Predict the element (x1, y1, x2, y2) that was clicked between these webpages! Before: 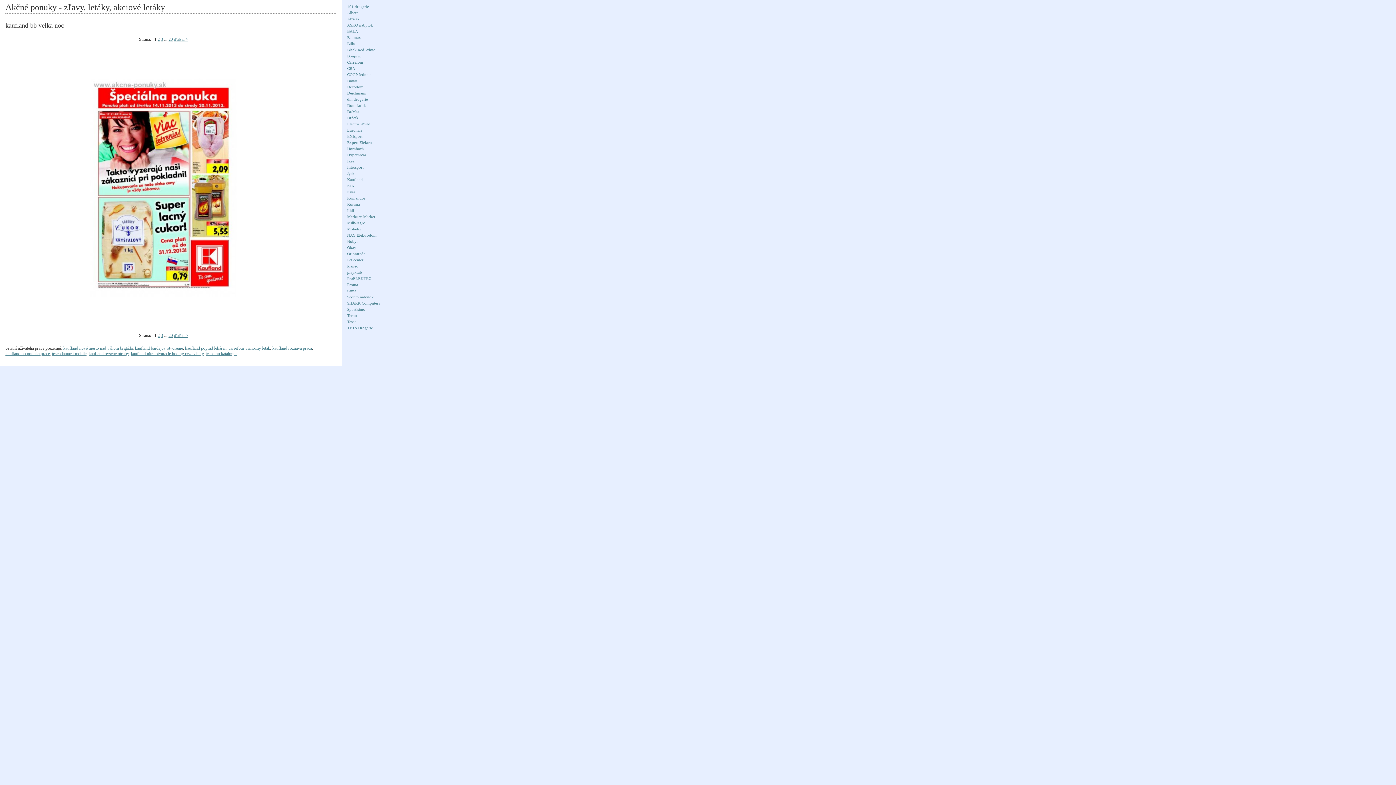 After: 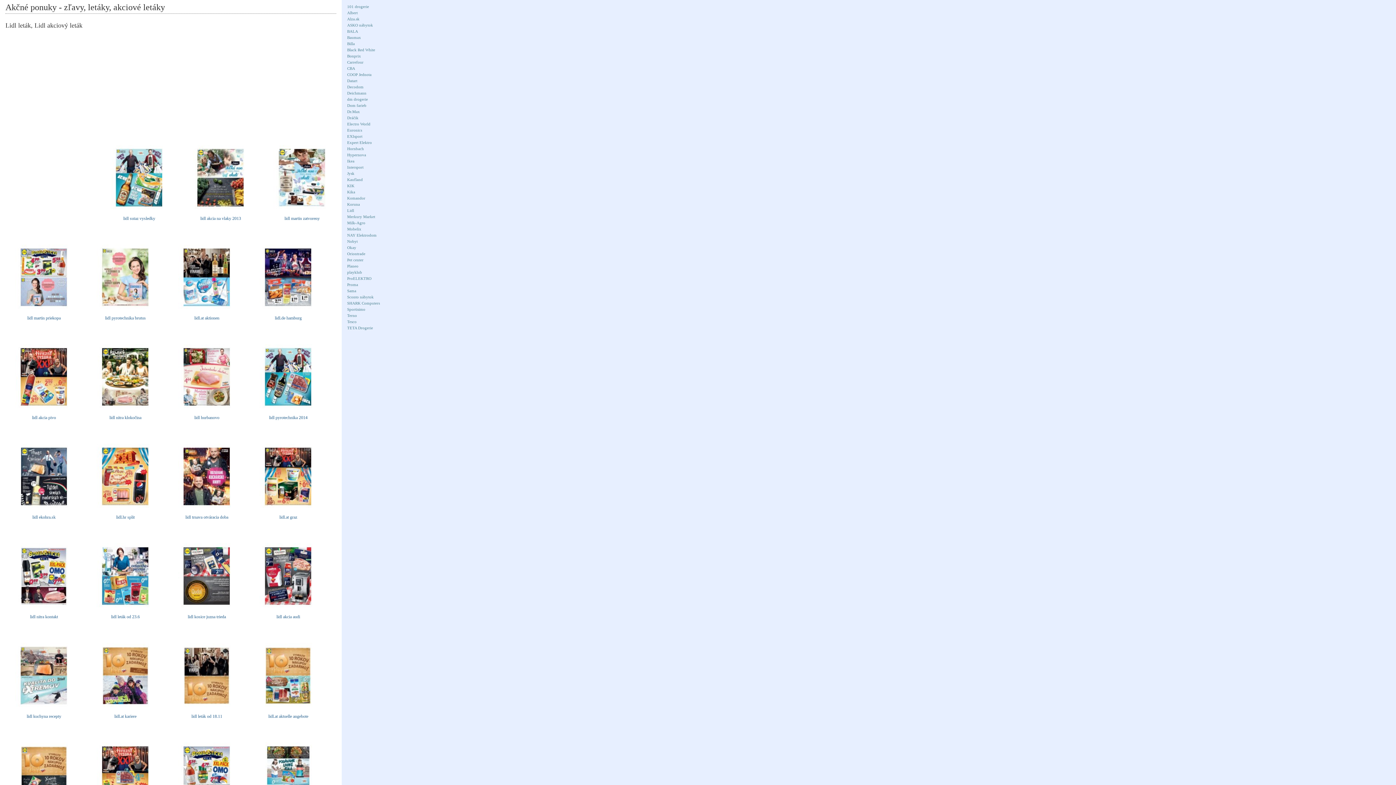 Action: label: Lidl bbox: (347, 208, 354, 212)